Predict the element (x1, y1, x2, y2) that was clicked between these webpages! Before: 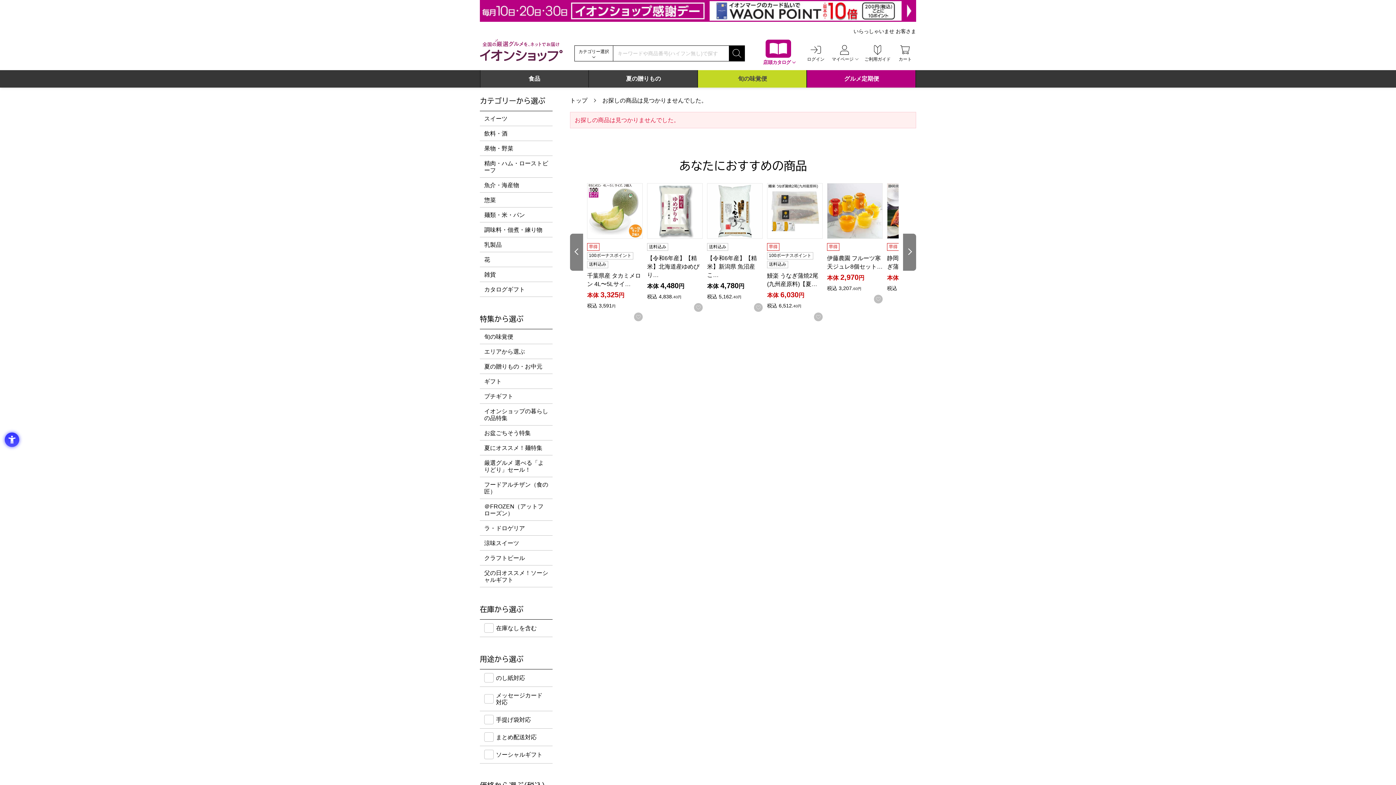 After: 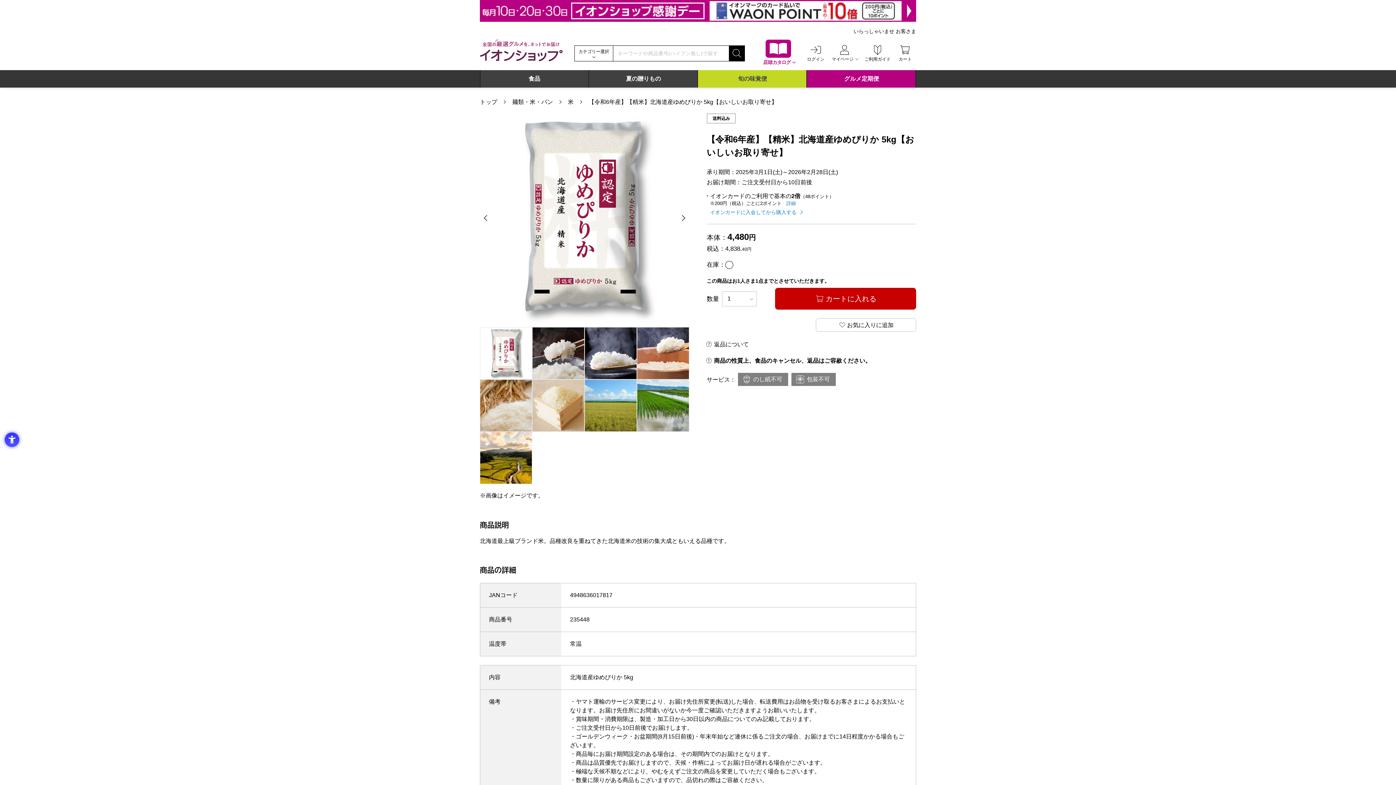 Action: bbox: (647, 255, 699, 278) label: 【令和6年産】【精米】北海道産ゆめぴり…